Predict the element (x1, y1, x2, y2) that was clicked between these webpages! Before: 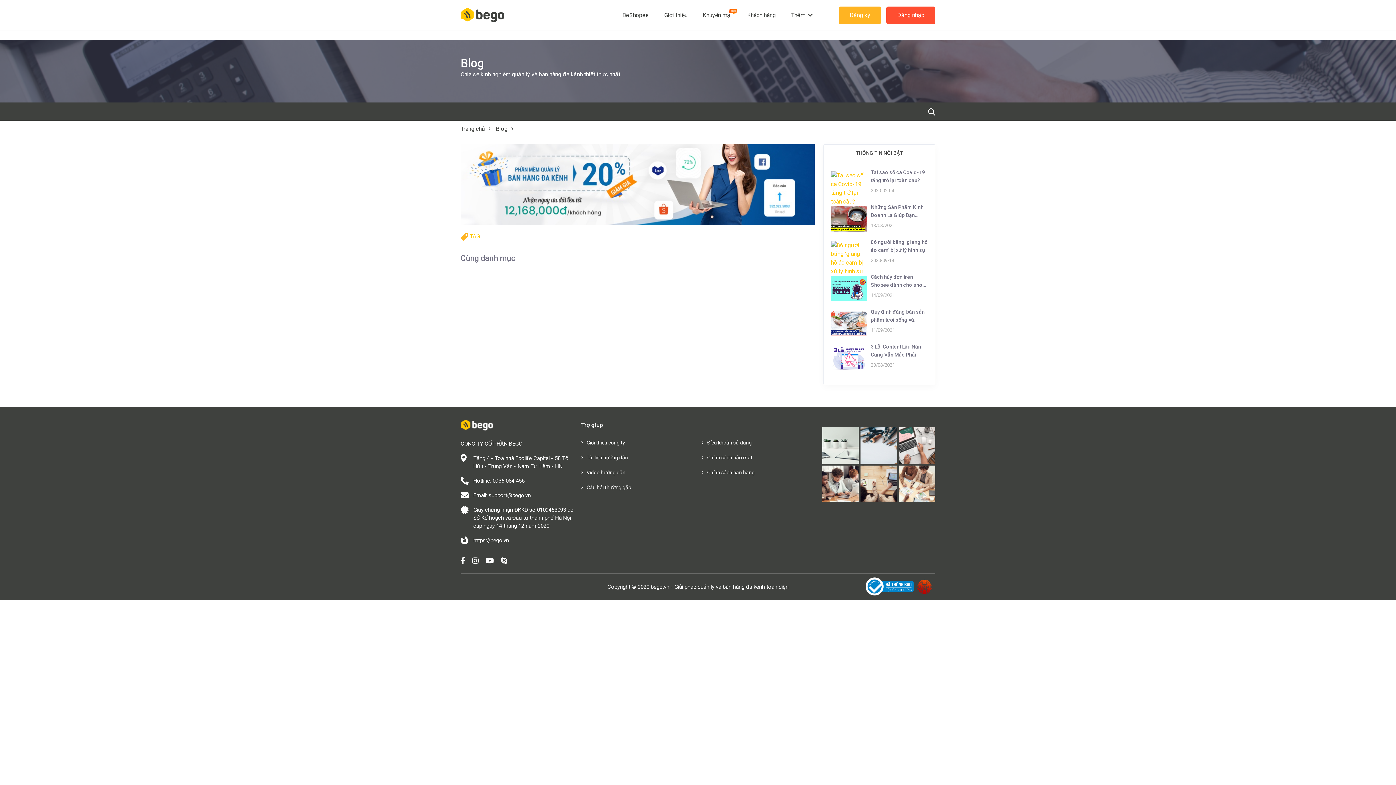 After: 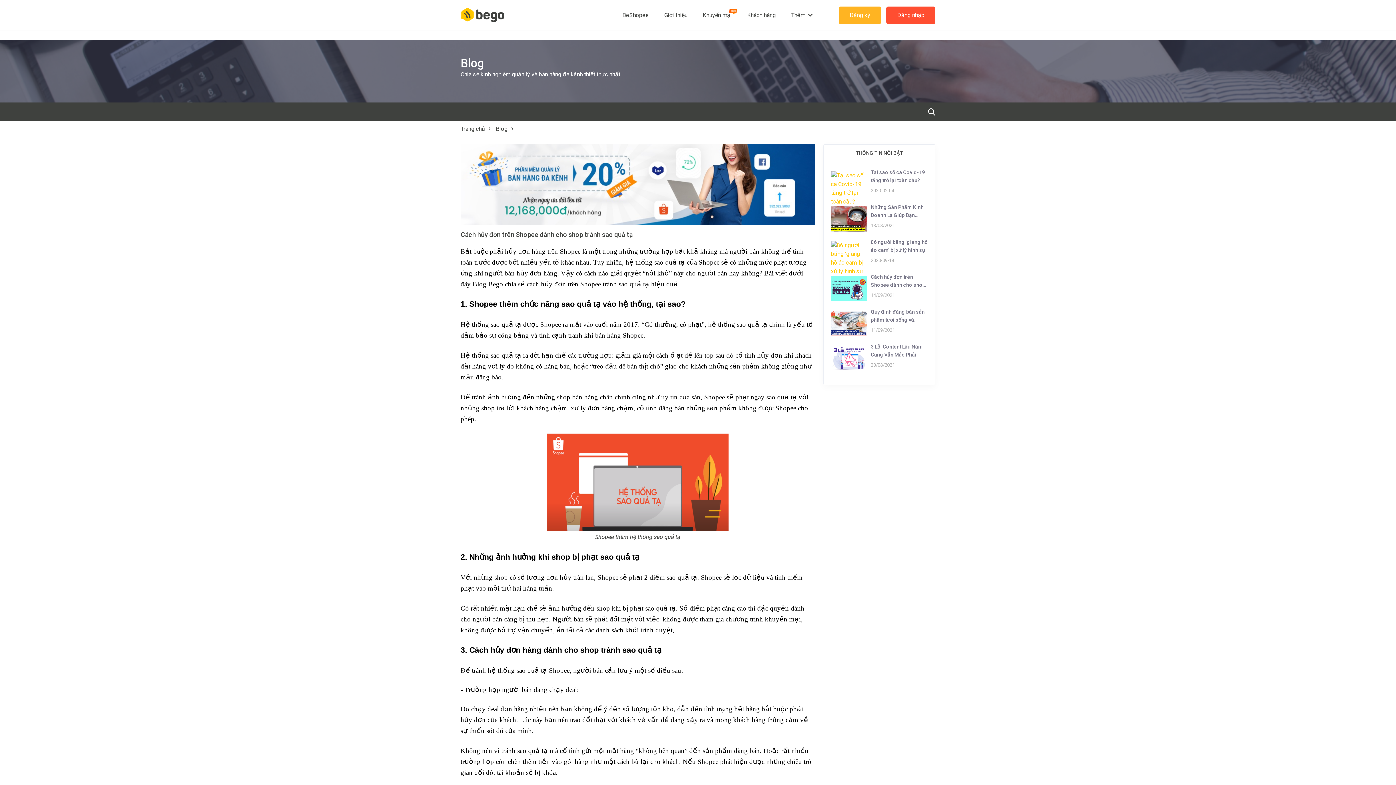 Action: bbox: (831, 284, 867, 291)